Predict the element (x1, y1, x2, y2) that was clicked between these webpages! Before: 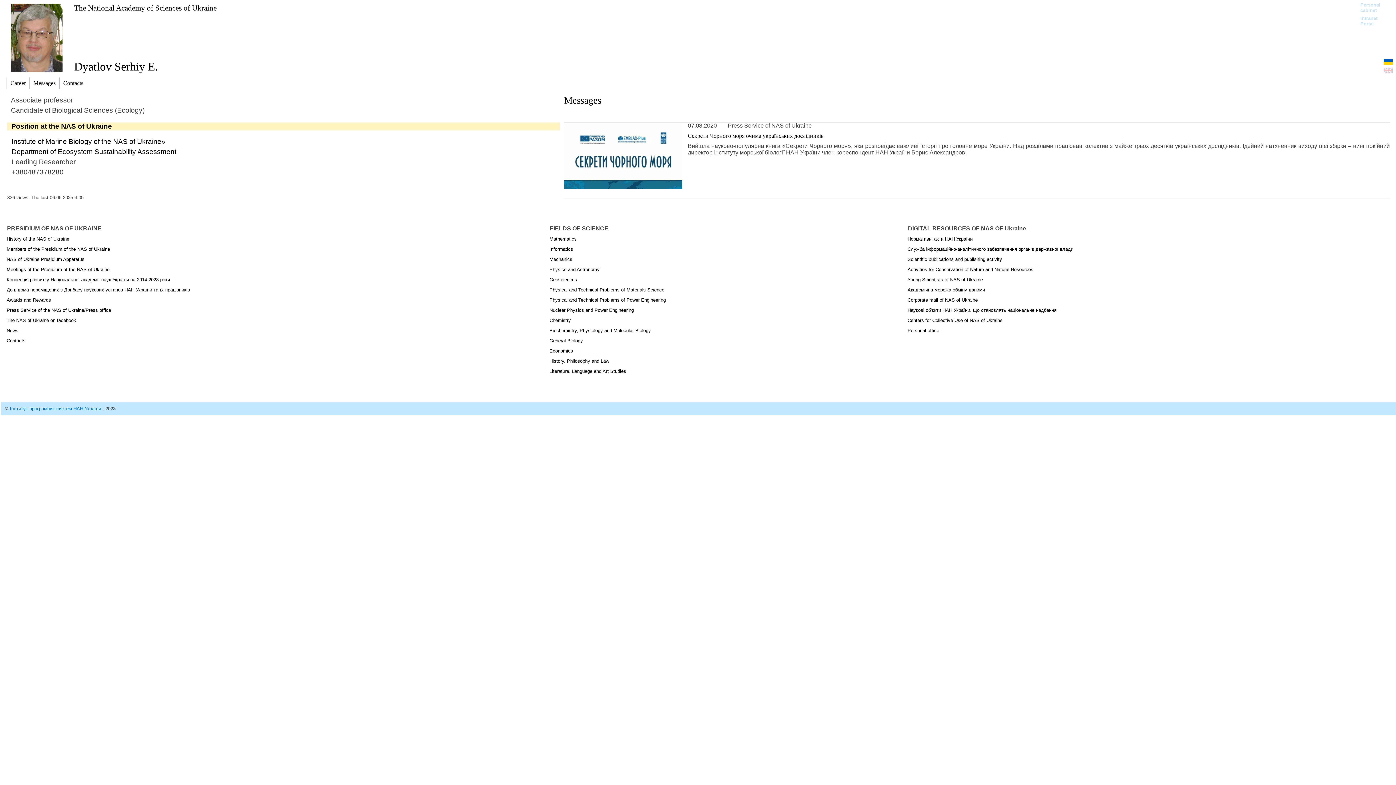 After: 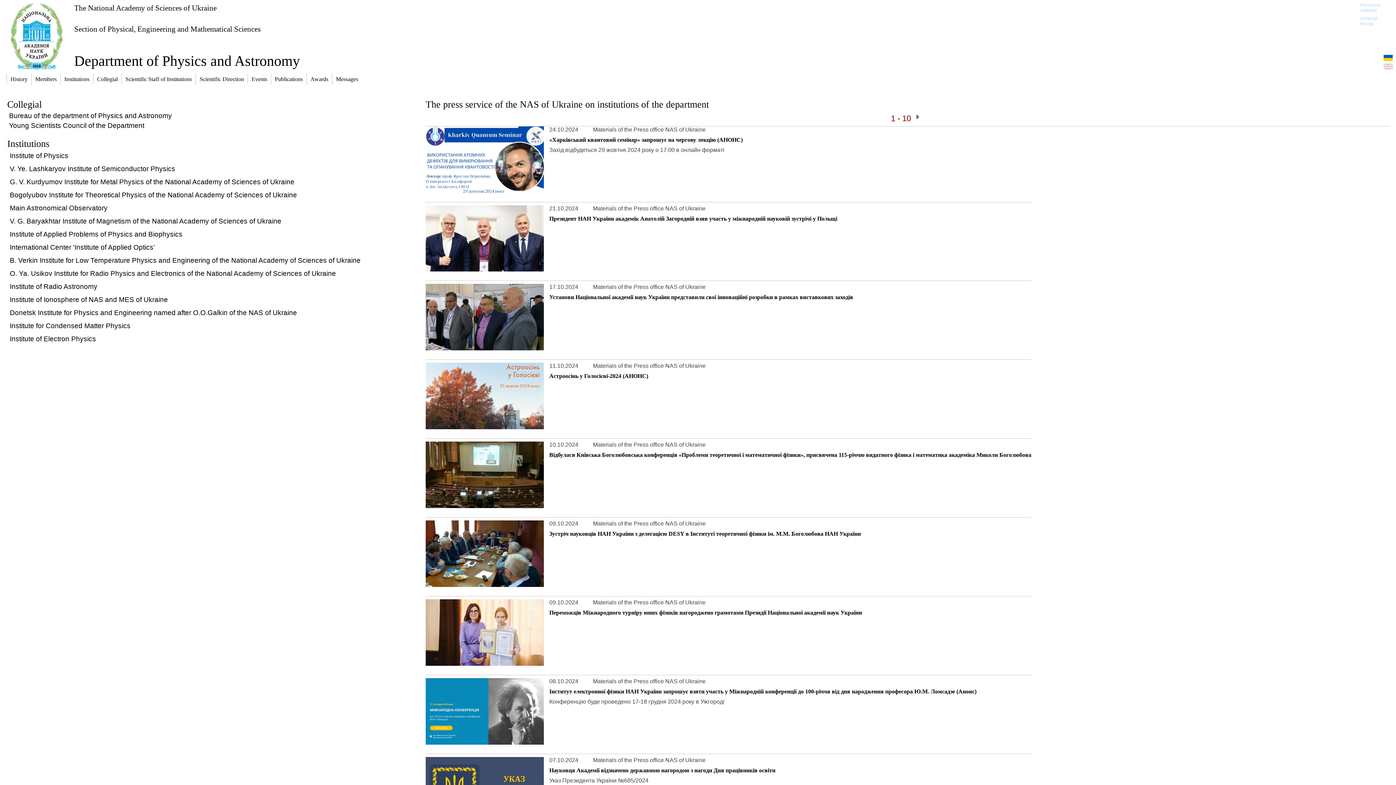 Action: label: Physics and Astronomy bbox: (549, 266, 599, 272)